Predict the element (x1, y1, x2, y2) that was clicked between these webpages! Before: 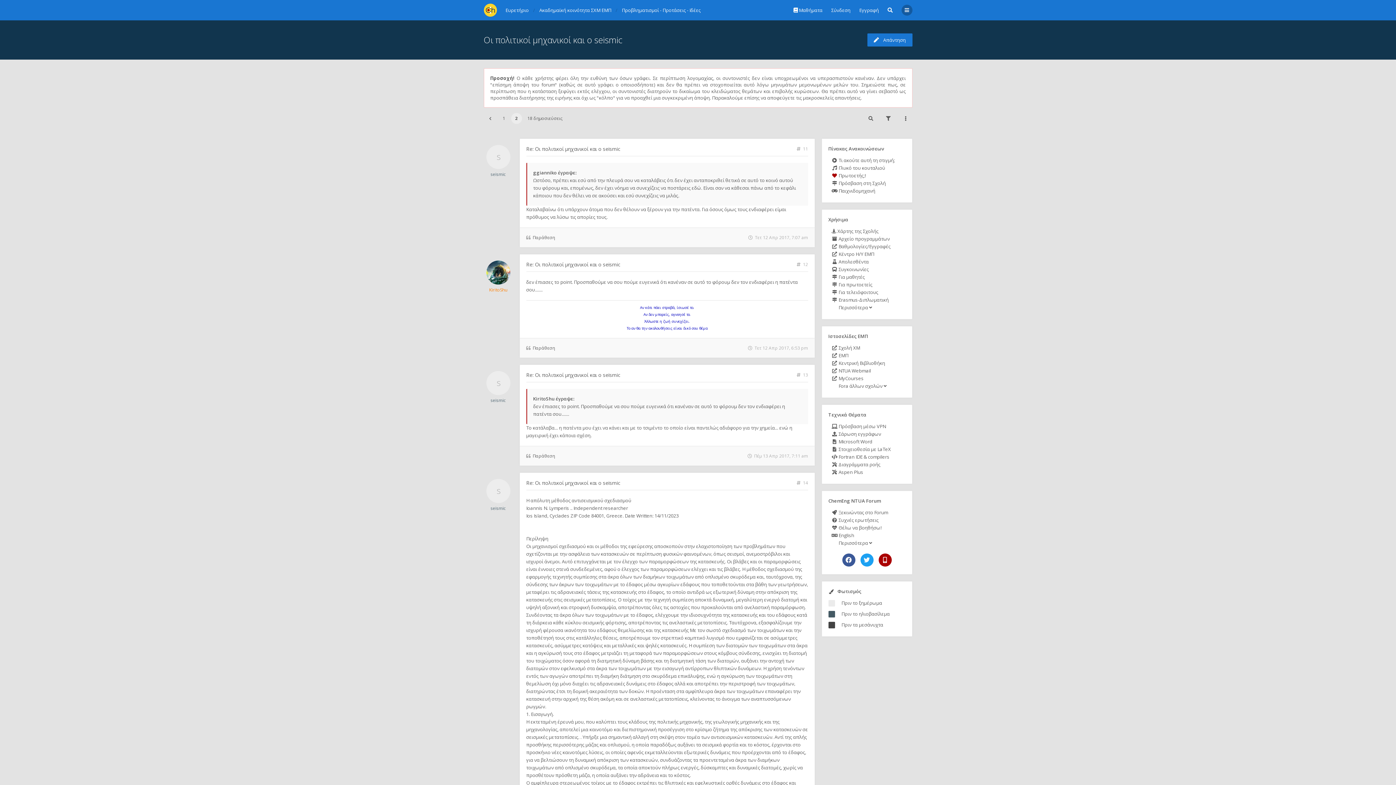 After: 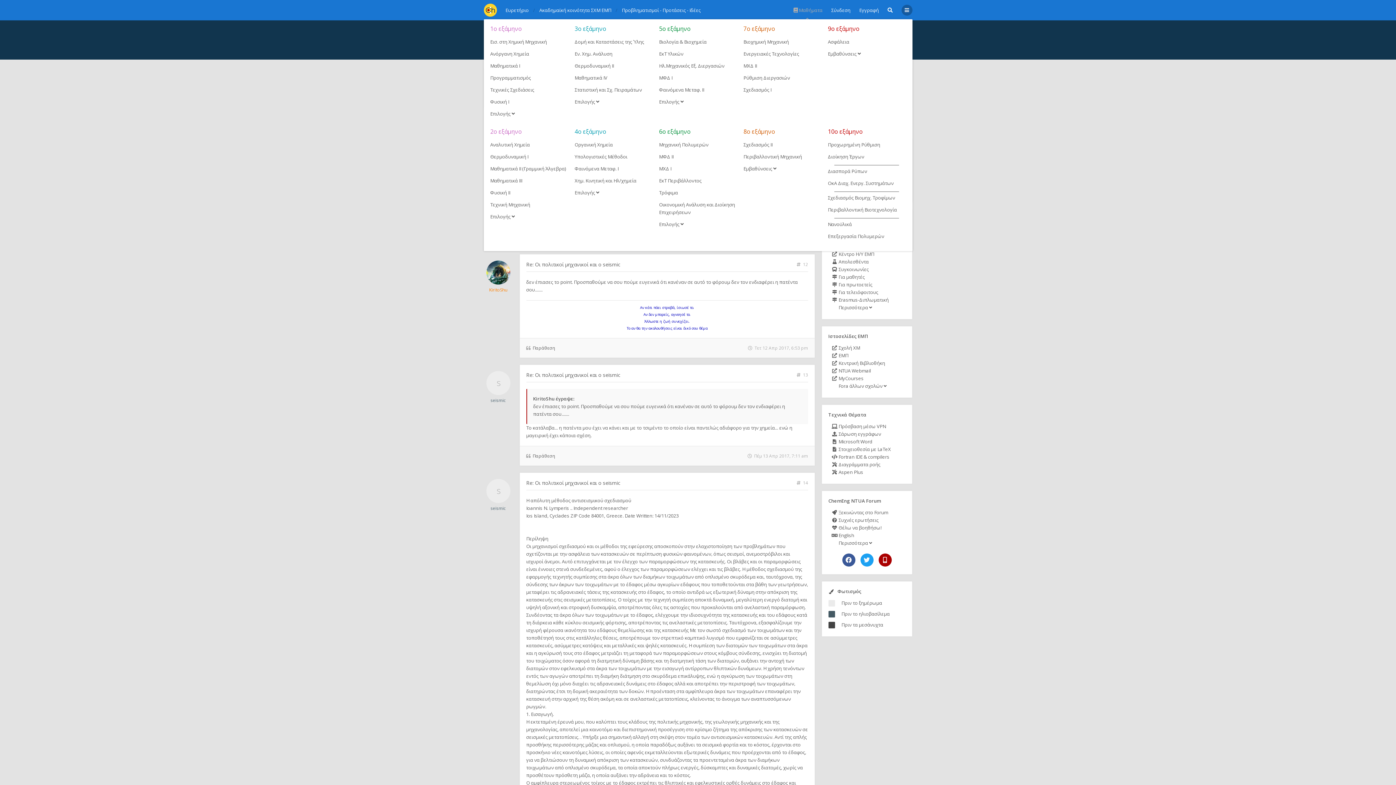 Action: label: Μαθήματα bbox: (792, 4, 822, 15)